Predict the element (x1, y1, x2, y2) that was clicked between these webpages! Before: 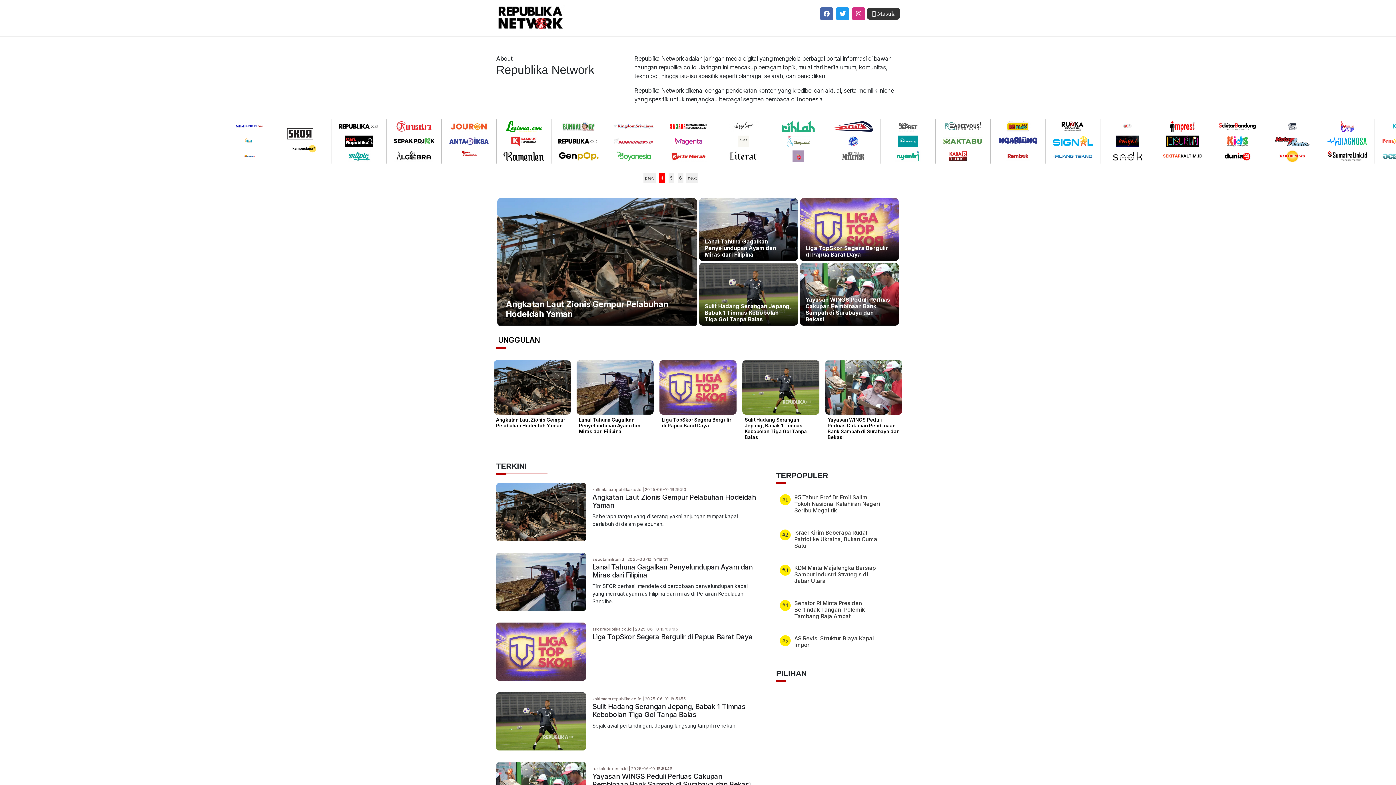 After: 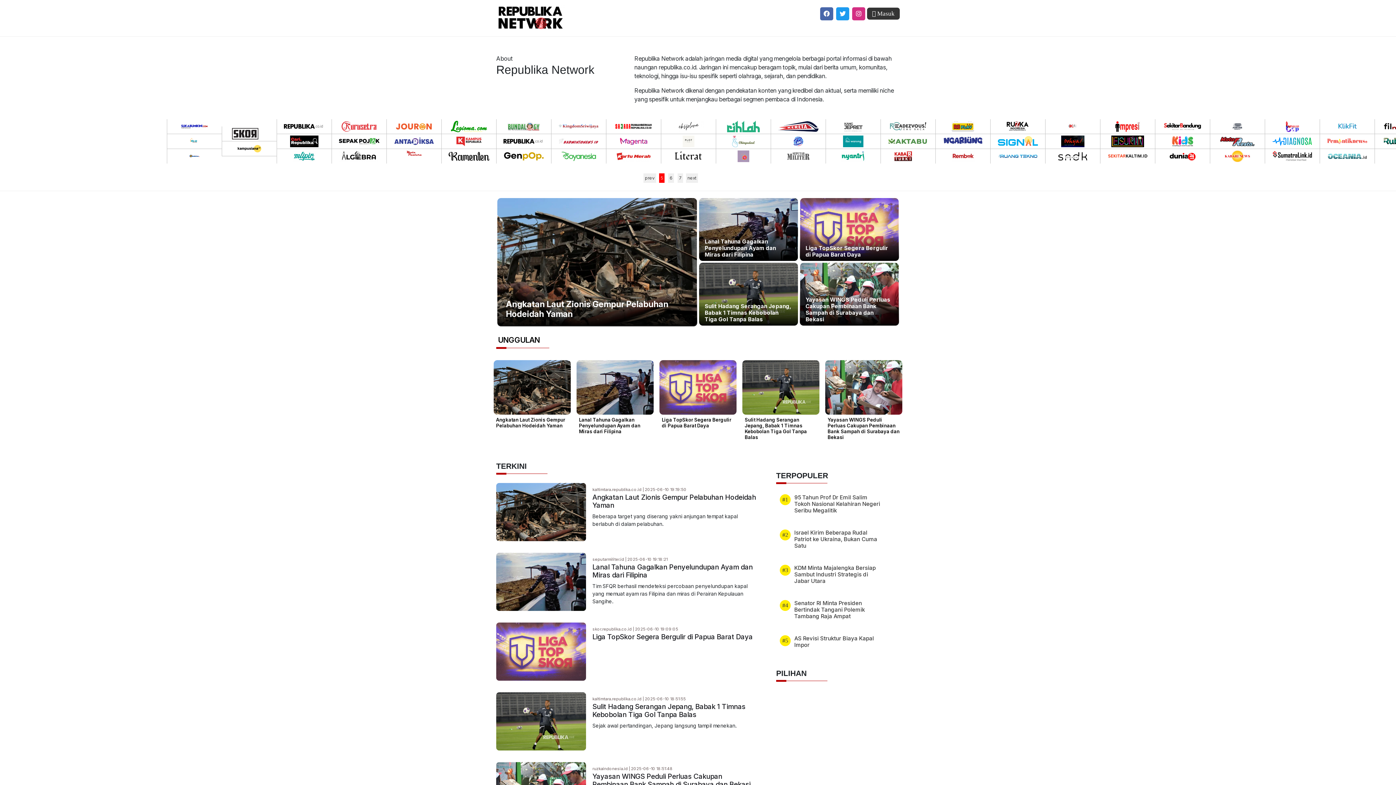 Action: bbox: (612, 152, 655, 158)